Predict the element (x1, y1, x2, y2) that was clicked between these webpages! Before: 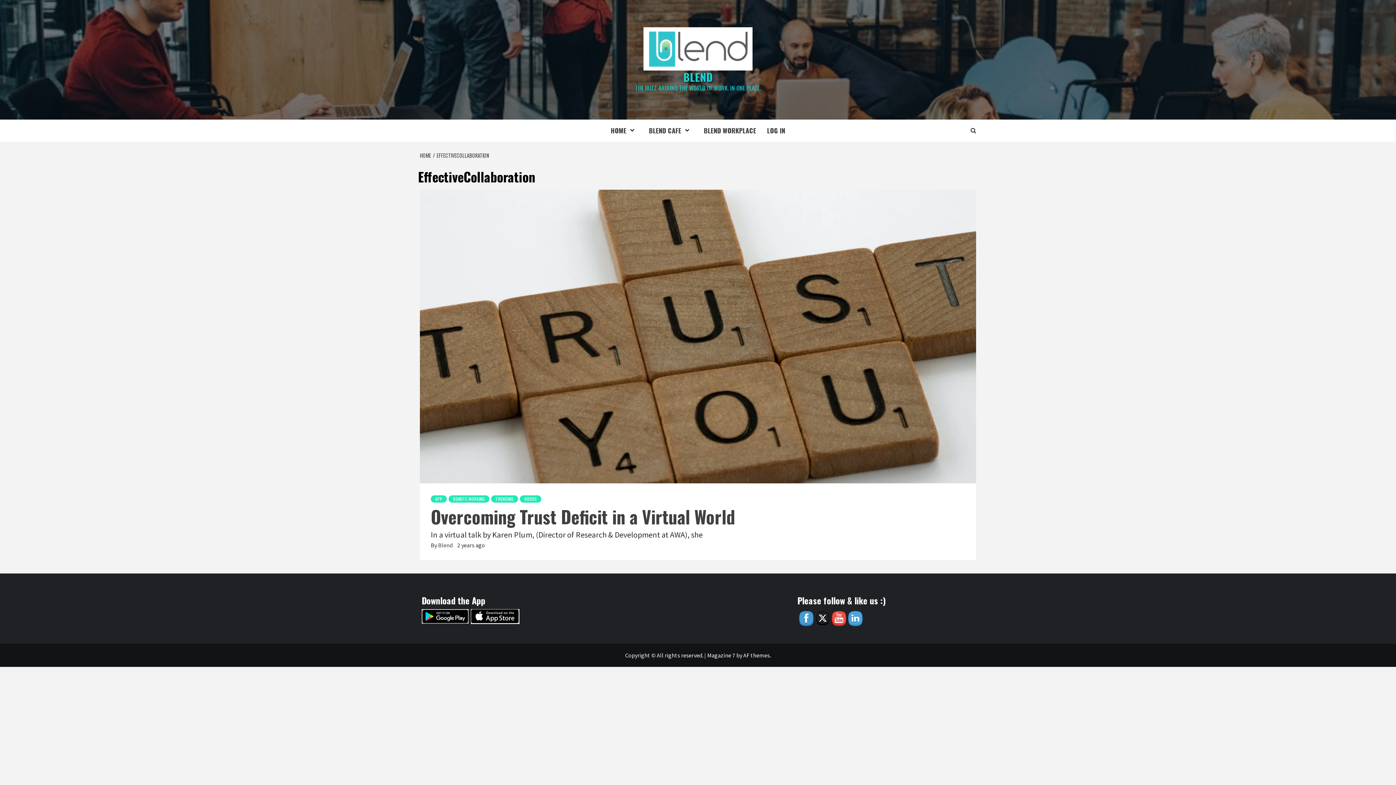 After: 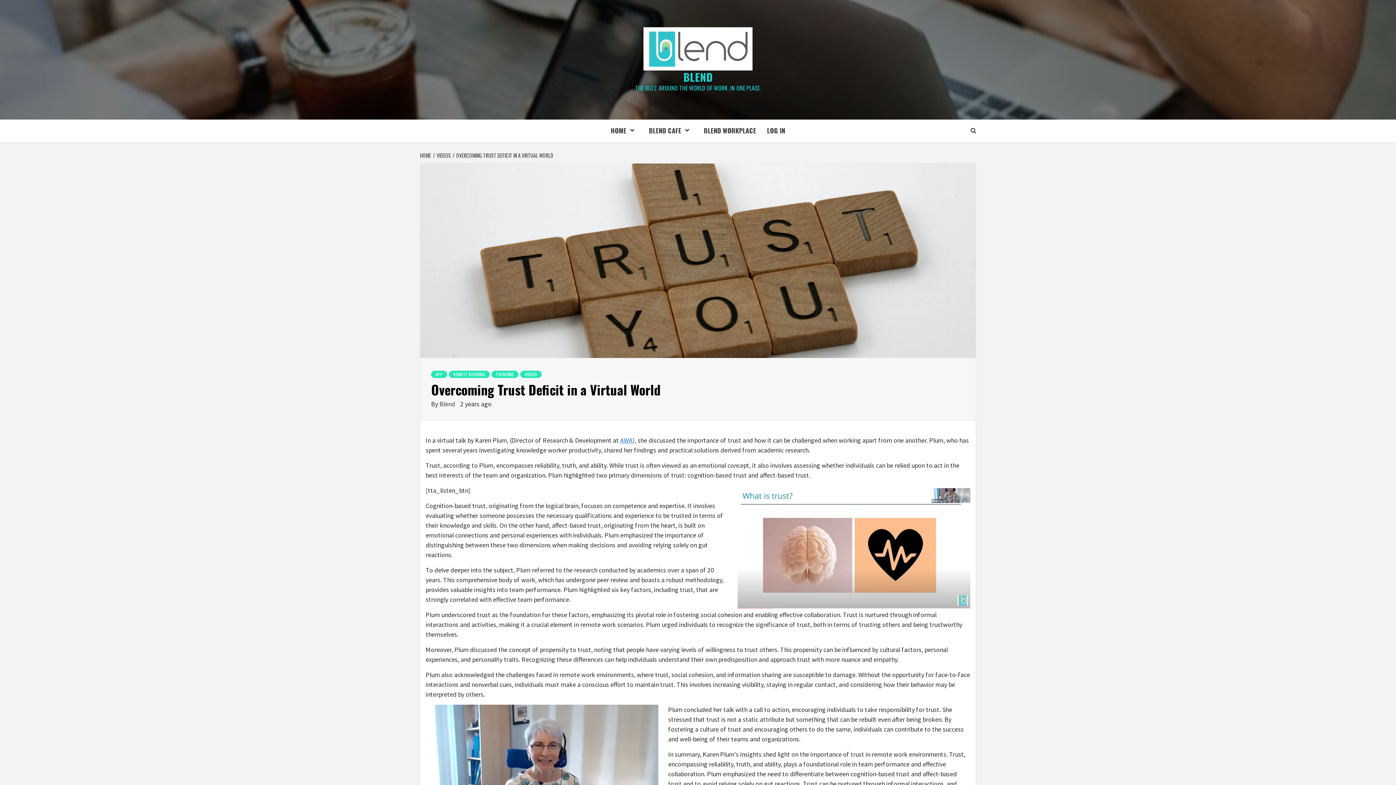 Action: label: Overcoming Trust Deficit in a Virtual World bbox: (430, 503, 735, 529)